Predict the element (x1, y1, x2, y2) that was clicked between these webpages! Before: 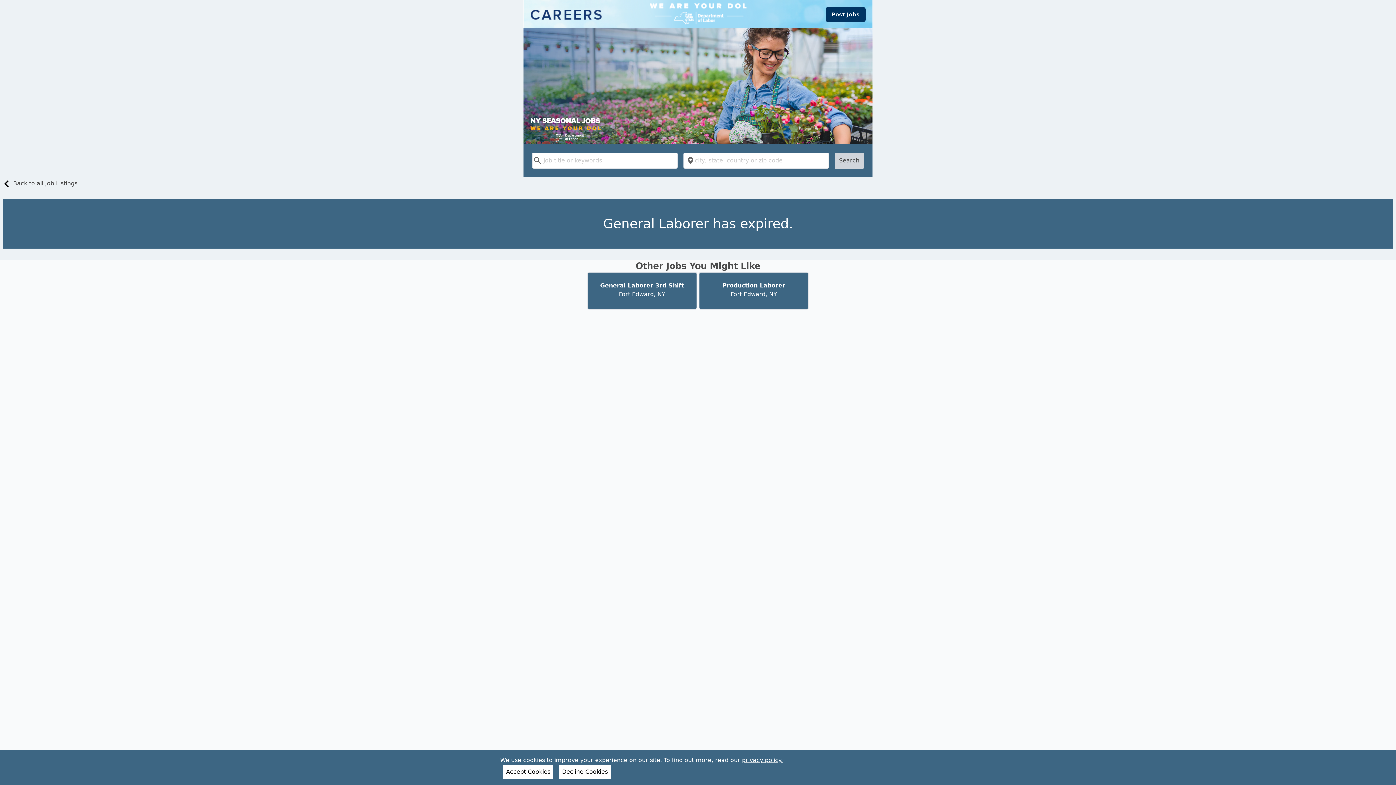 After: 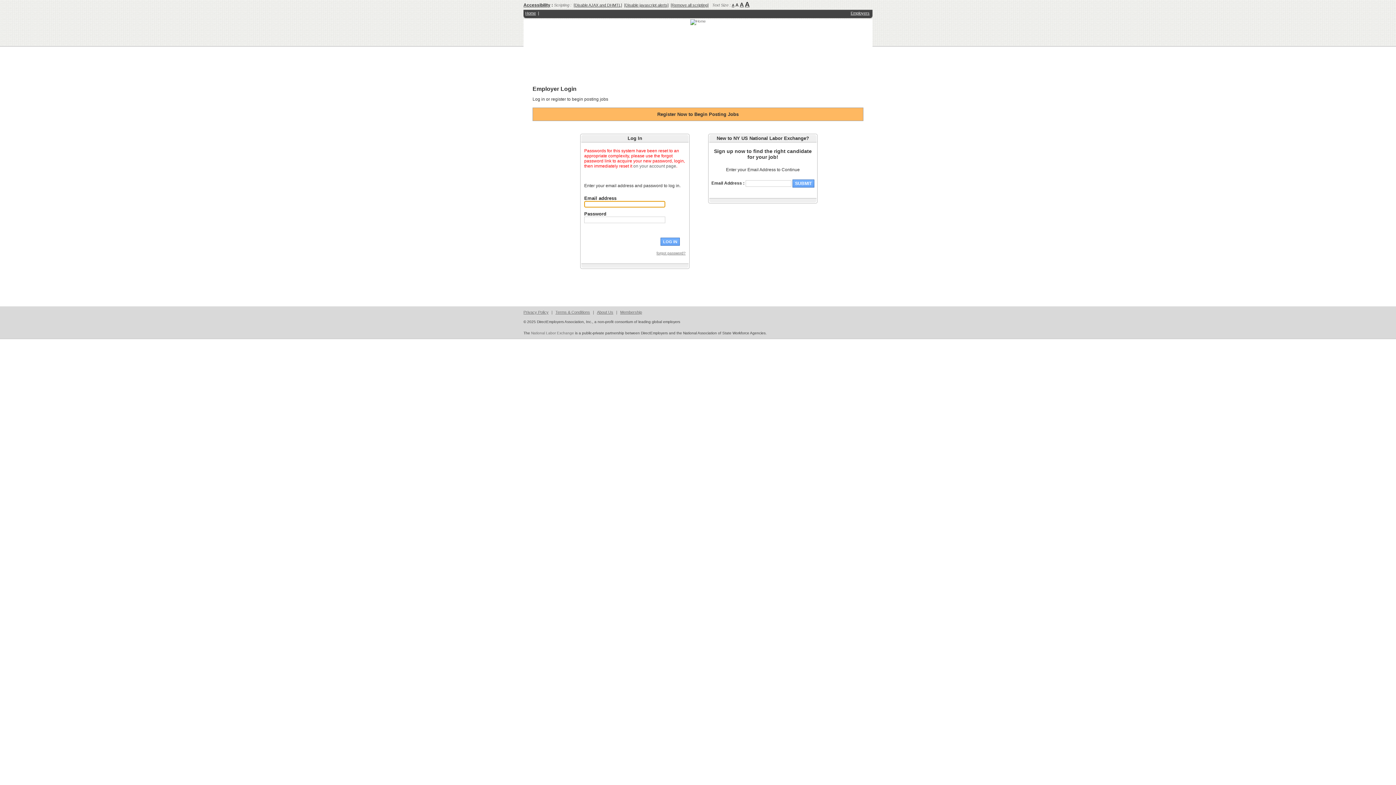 Action: label: Post Jobs bbox: (825, 7, 865, 21)